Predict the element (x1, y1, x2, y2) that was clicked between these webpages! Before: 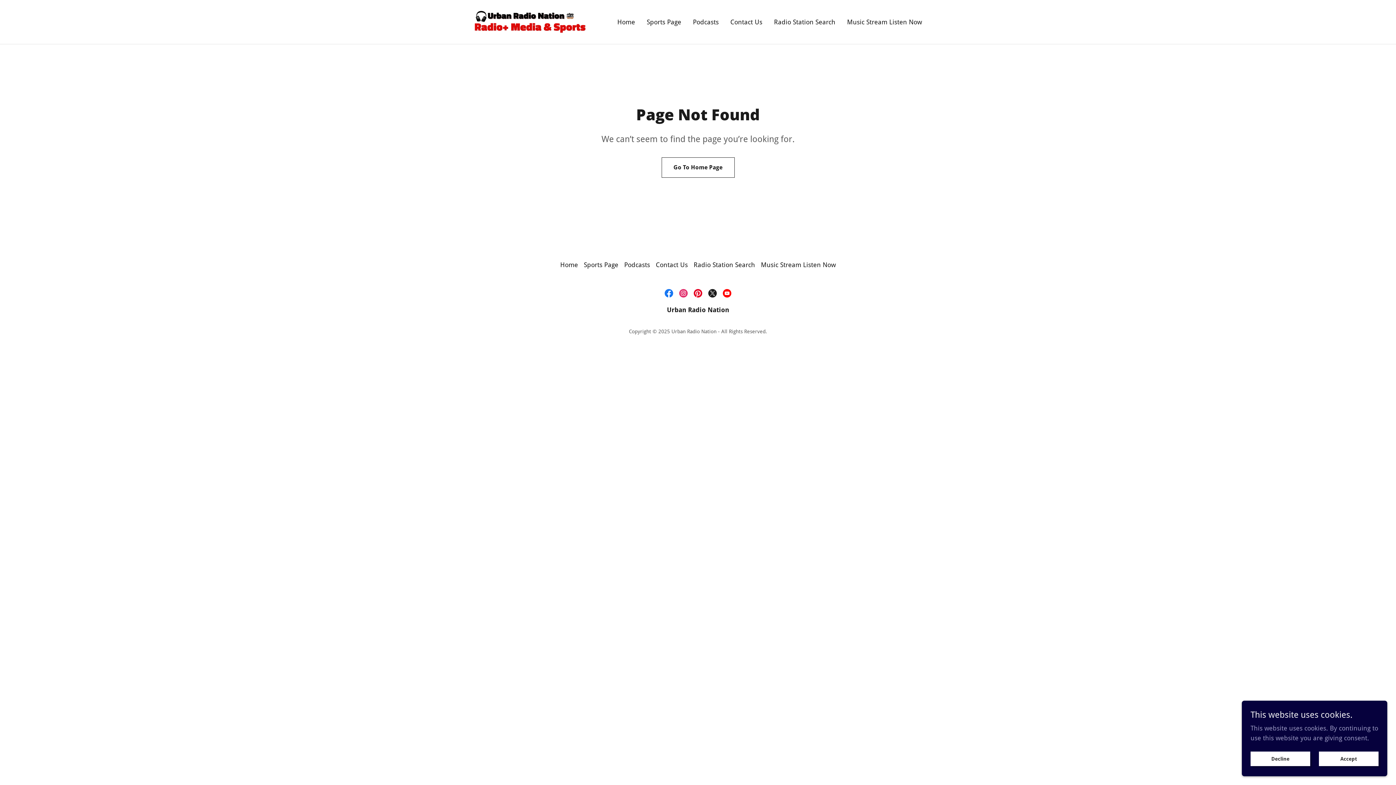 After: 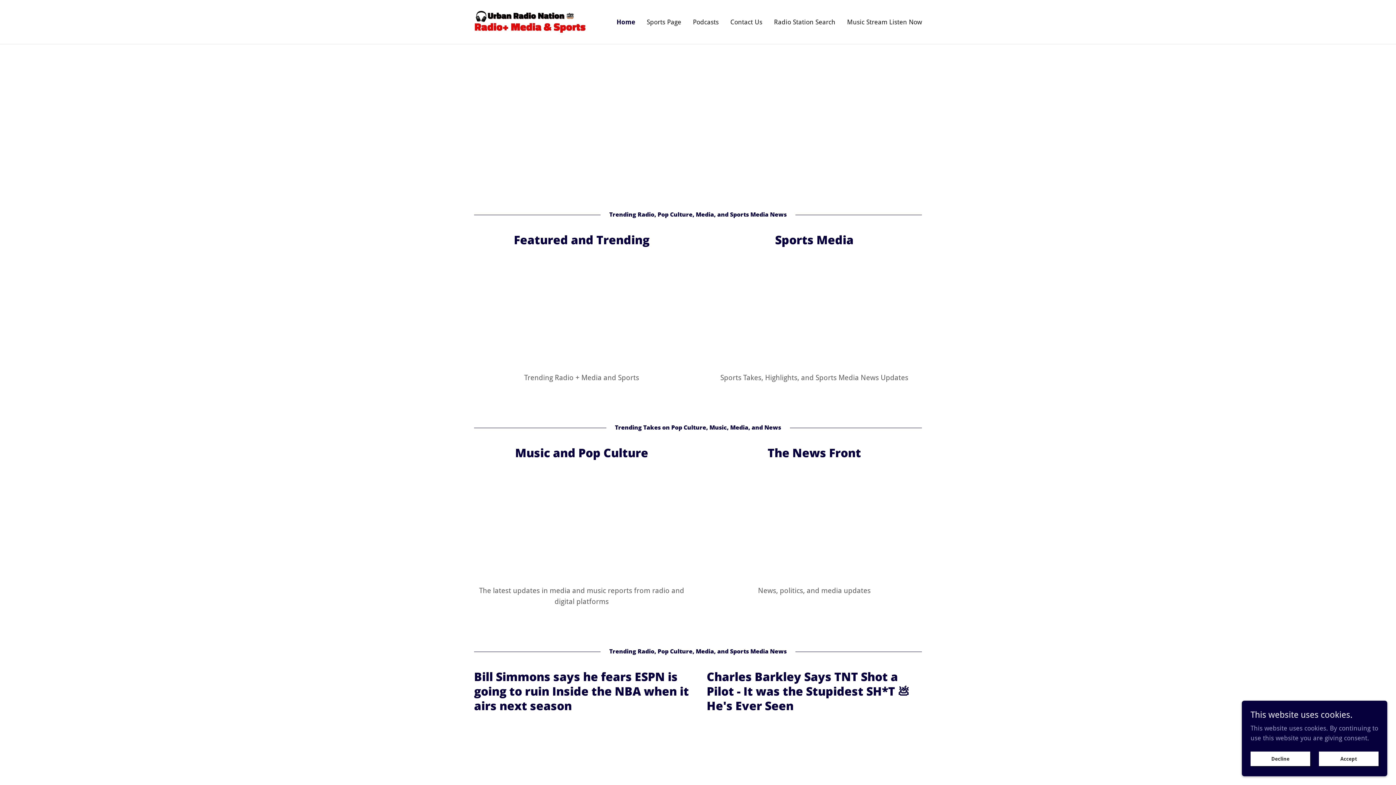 Action: bbox: (661, 157, 734, 177) label: Go To Home Page